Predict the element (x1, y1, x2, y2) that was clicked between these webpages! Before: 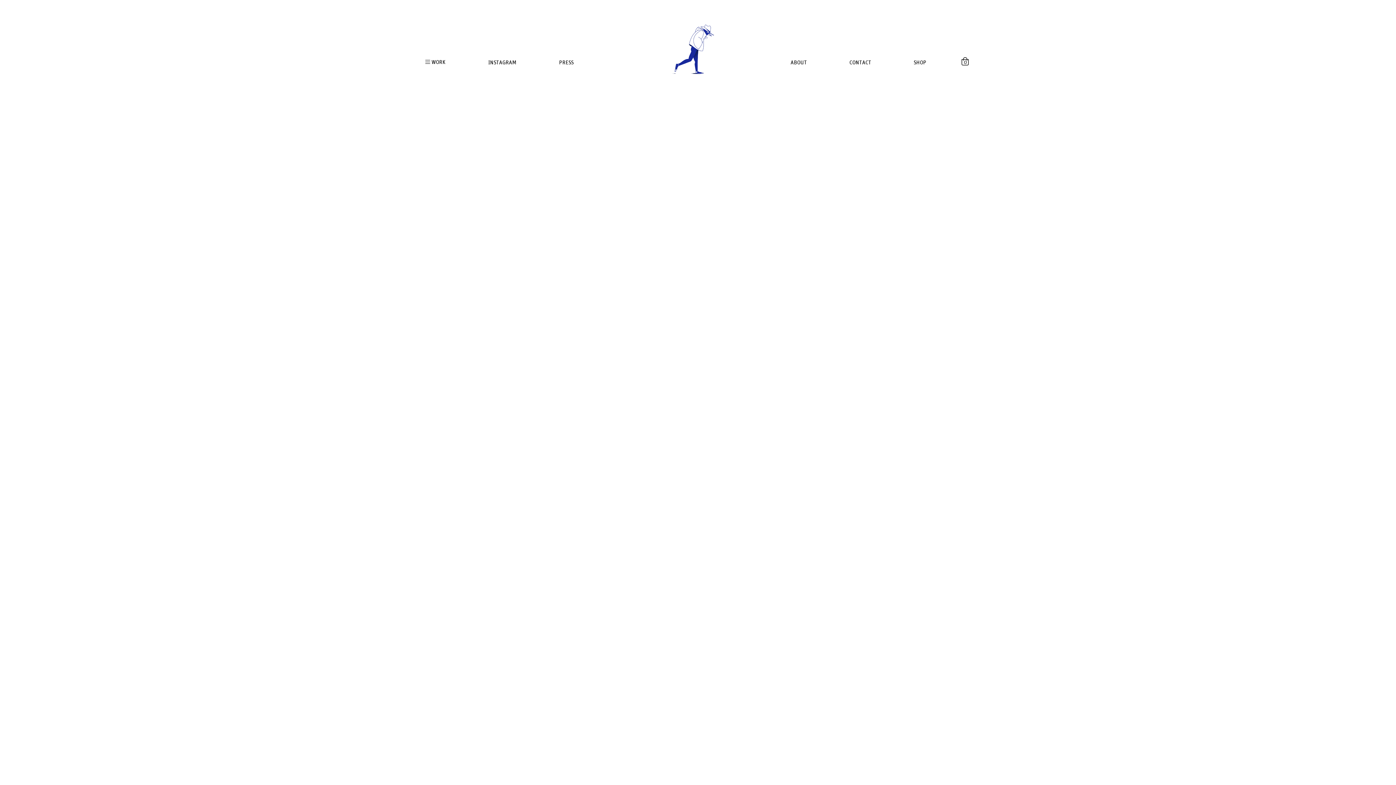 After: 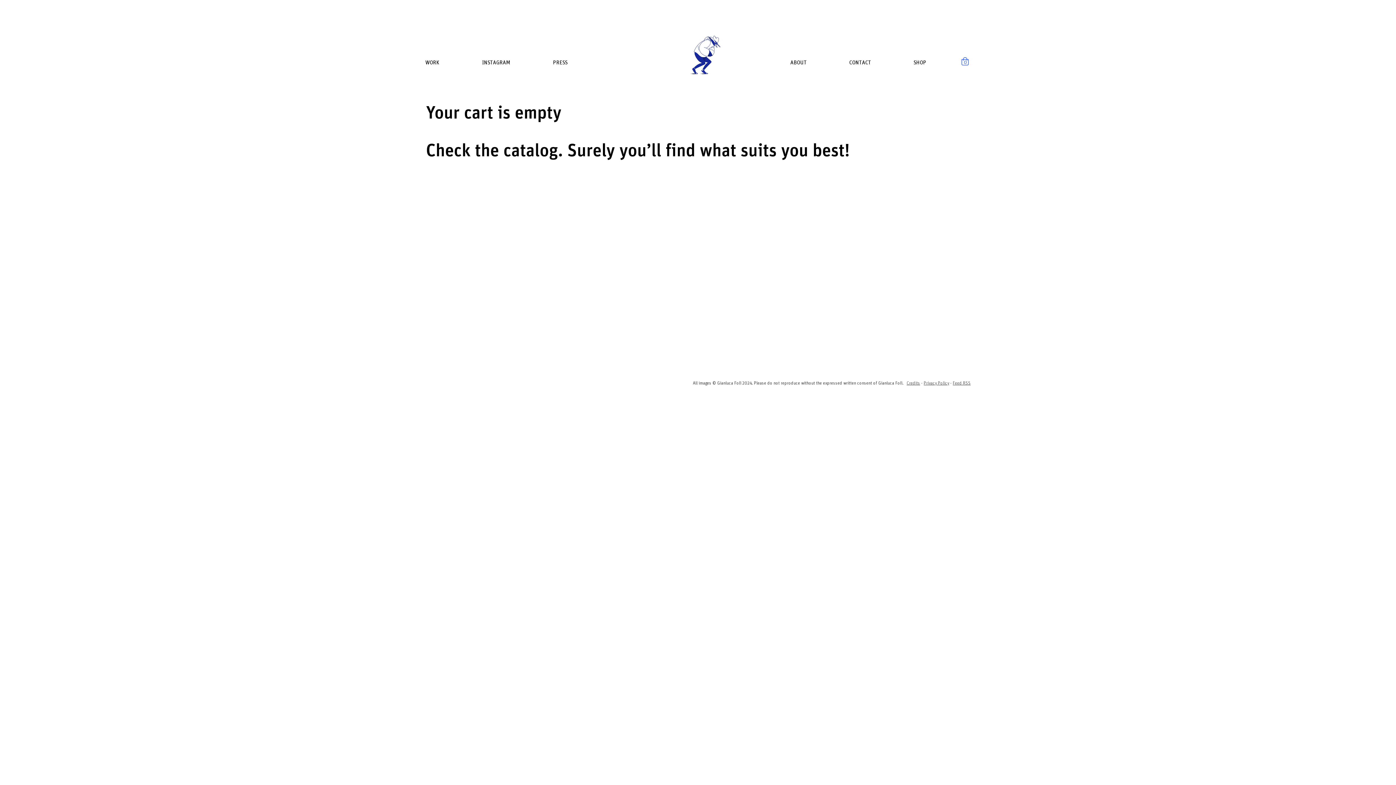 Action: bbox: (948, 56, 969, 65) label: 0